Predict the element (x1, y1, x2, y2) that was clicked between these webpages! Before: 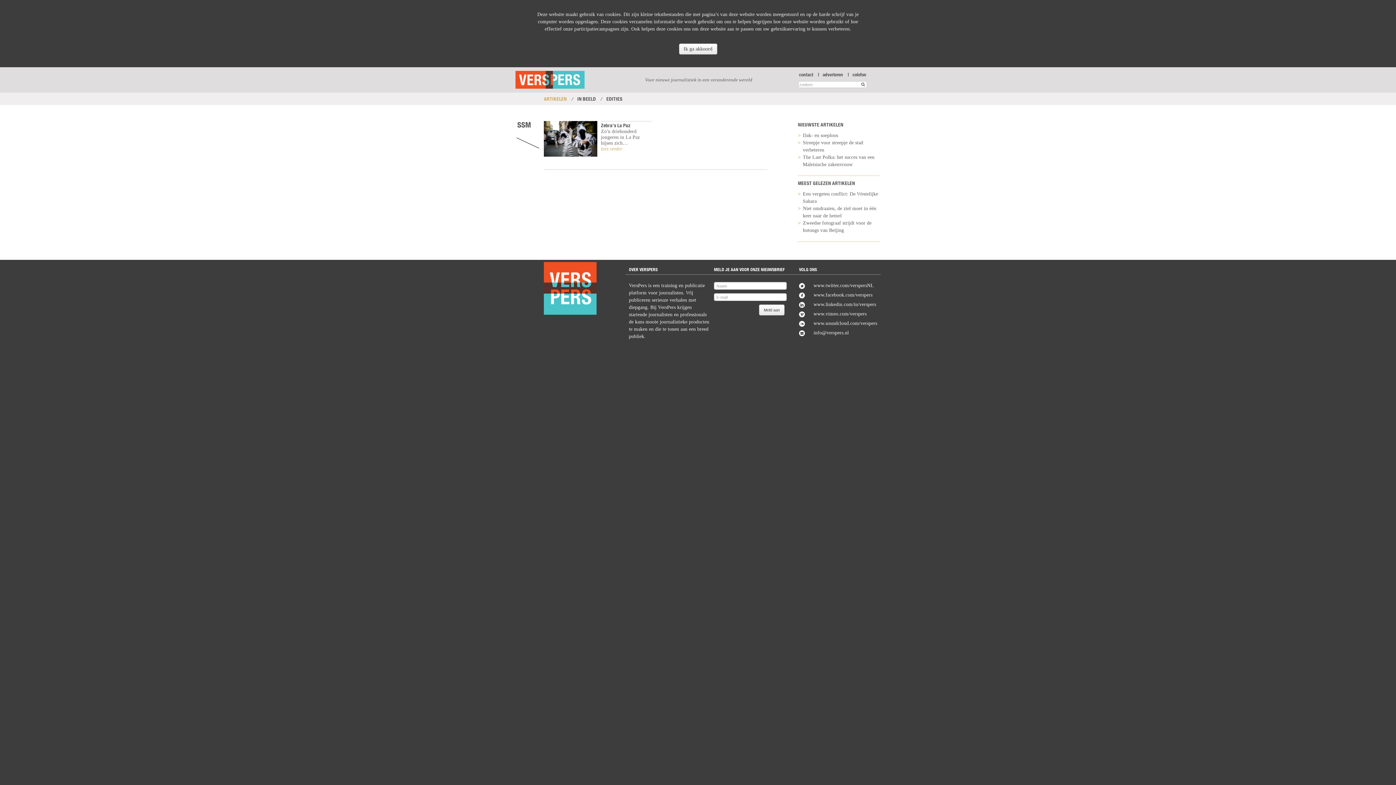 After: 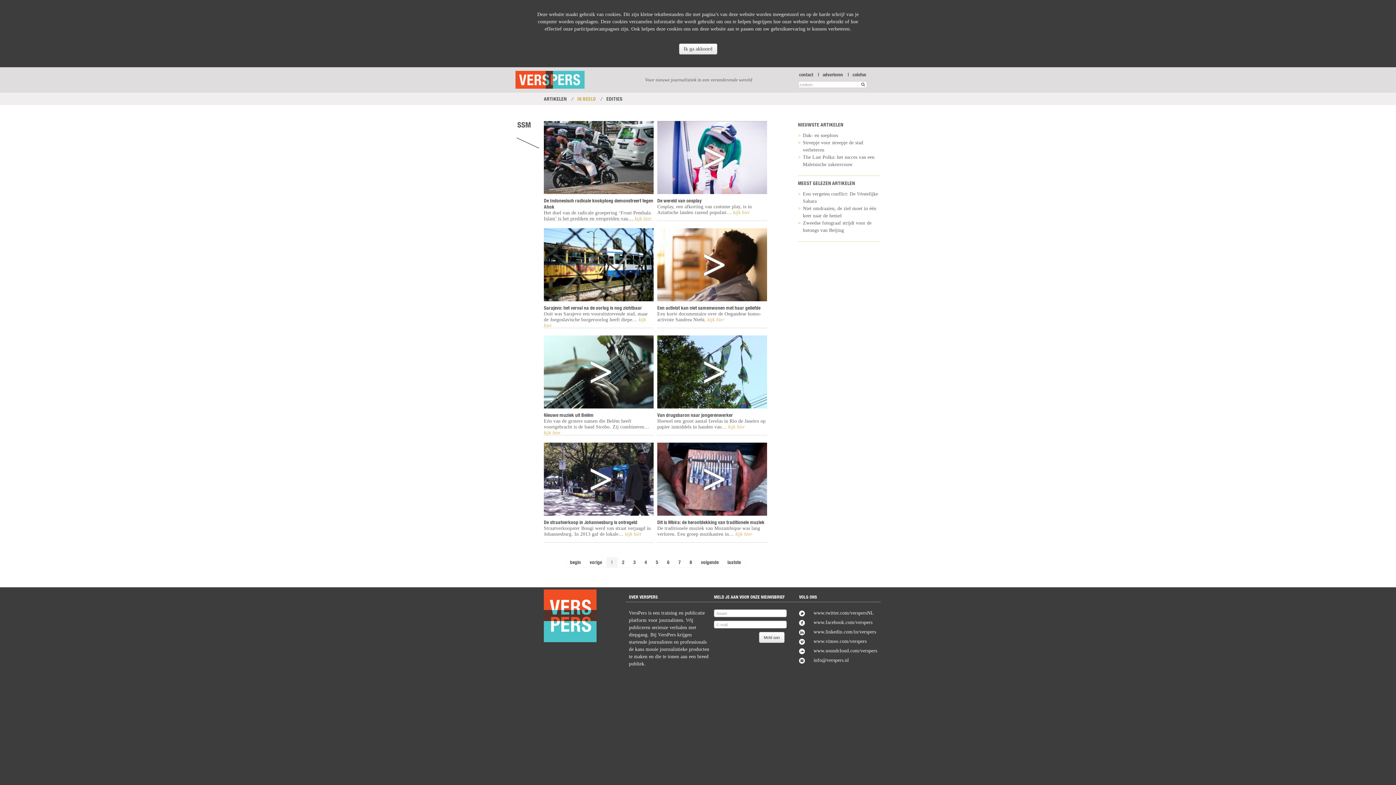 Action: label: IN BEELD bbox: (577, 95, 596, 102)